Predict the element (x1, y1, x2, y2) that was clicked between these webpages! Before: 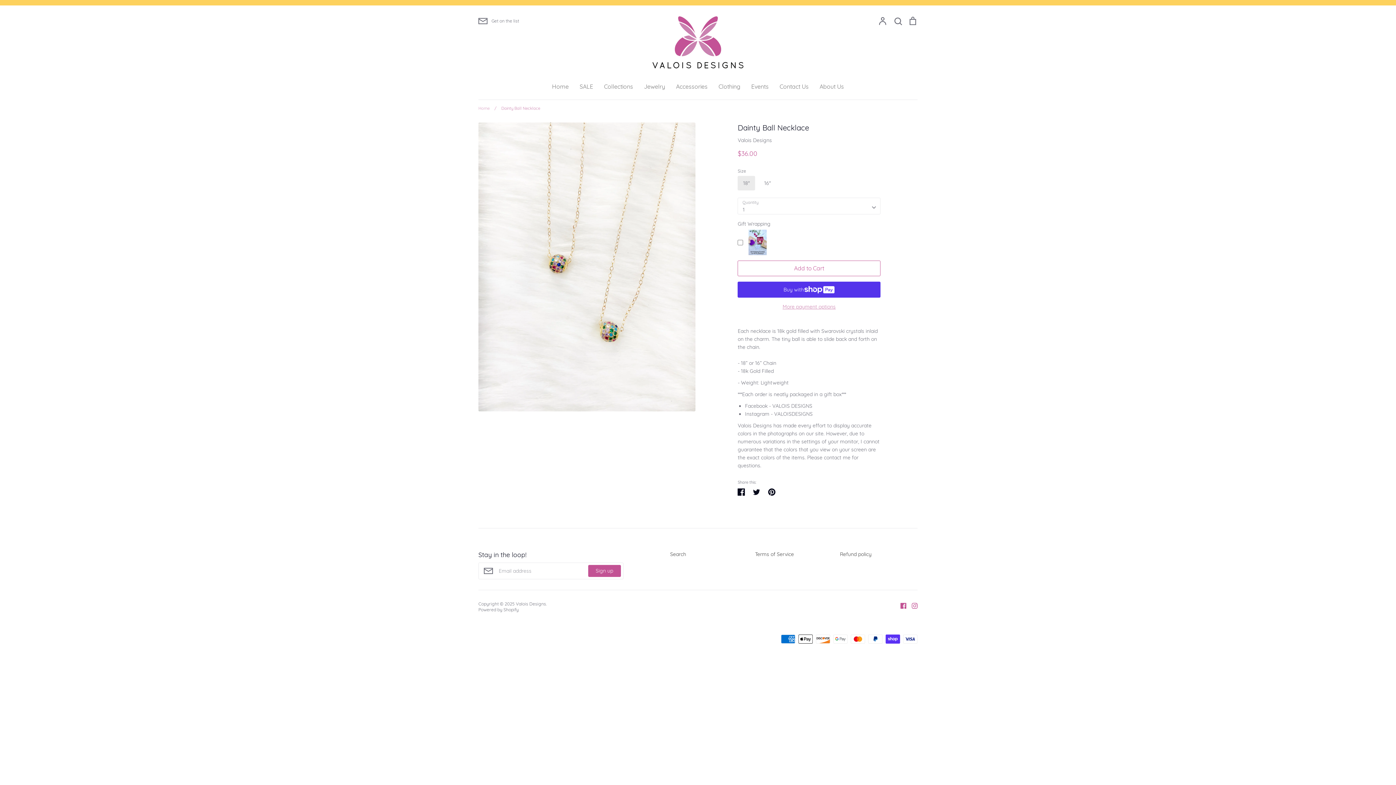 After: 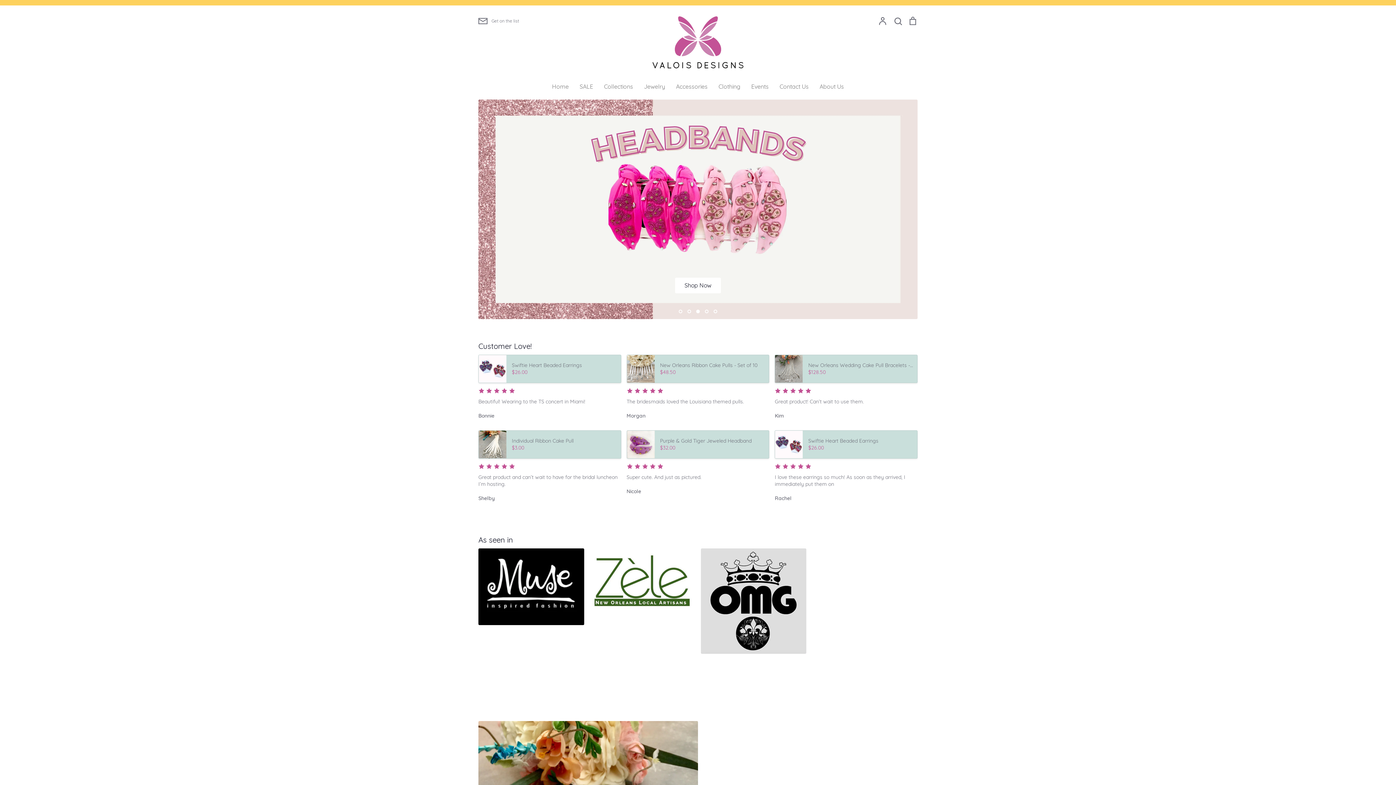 Action: bbox: (552, 82, 568, 90) label: Home